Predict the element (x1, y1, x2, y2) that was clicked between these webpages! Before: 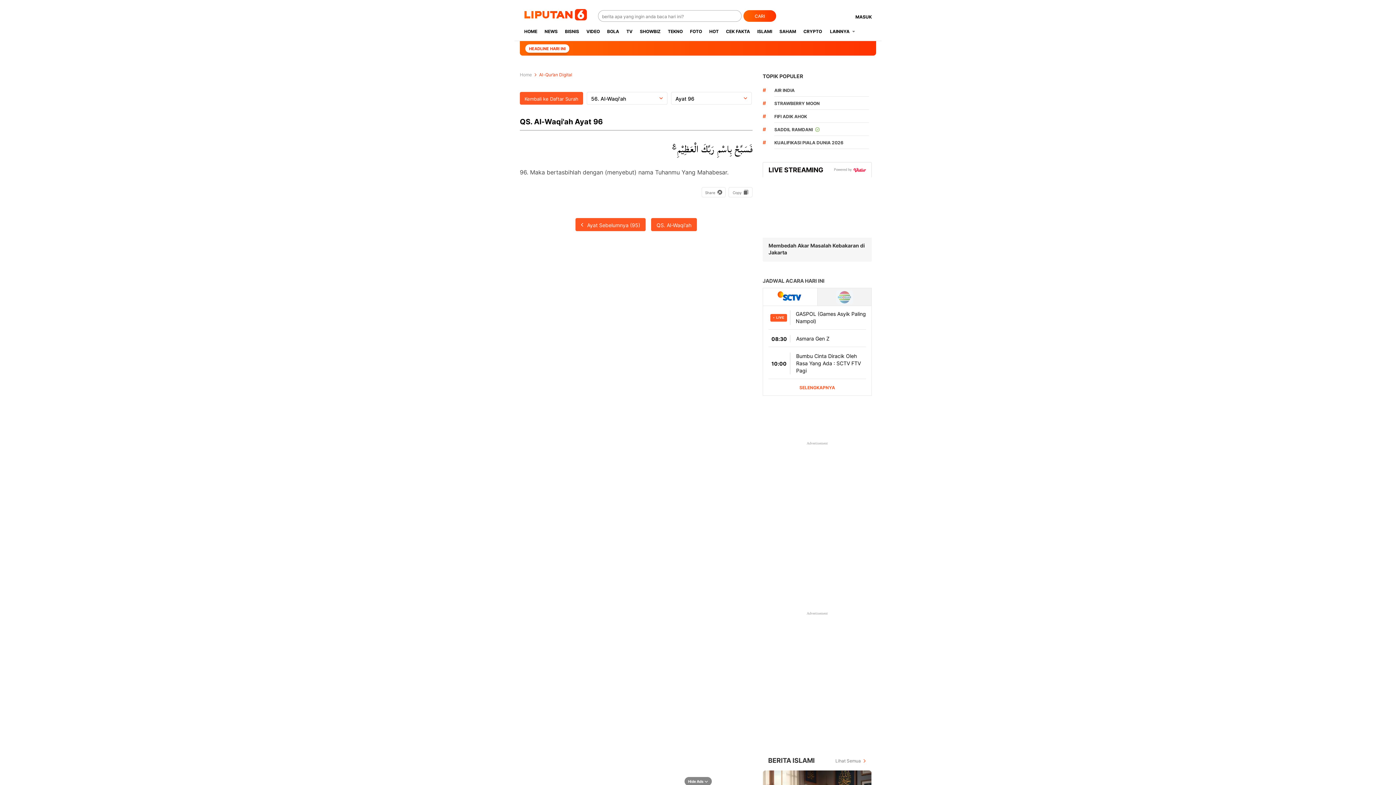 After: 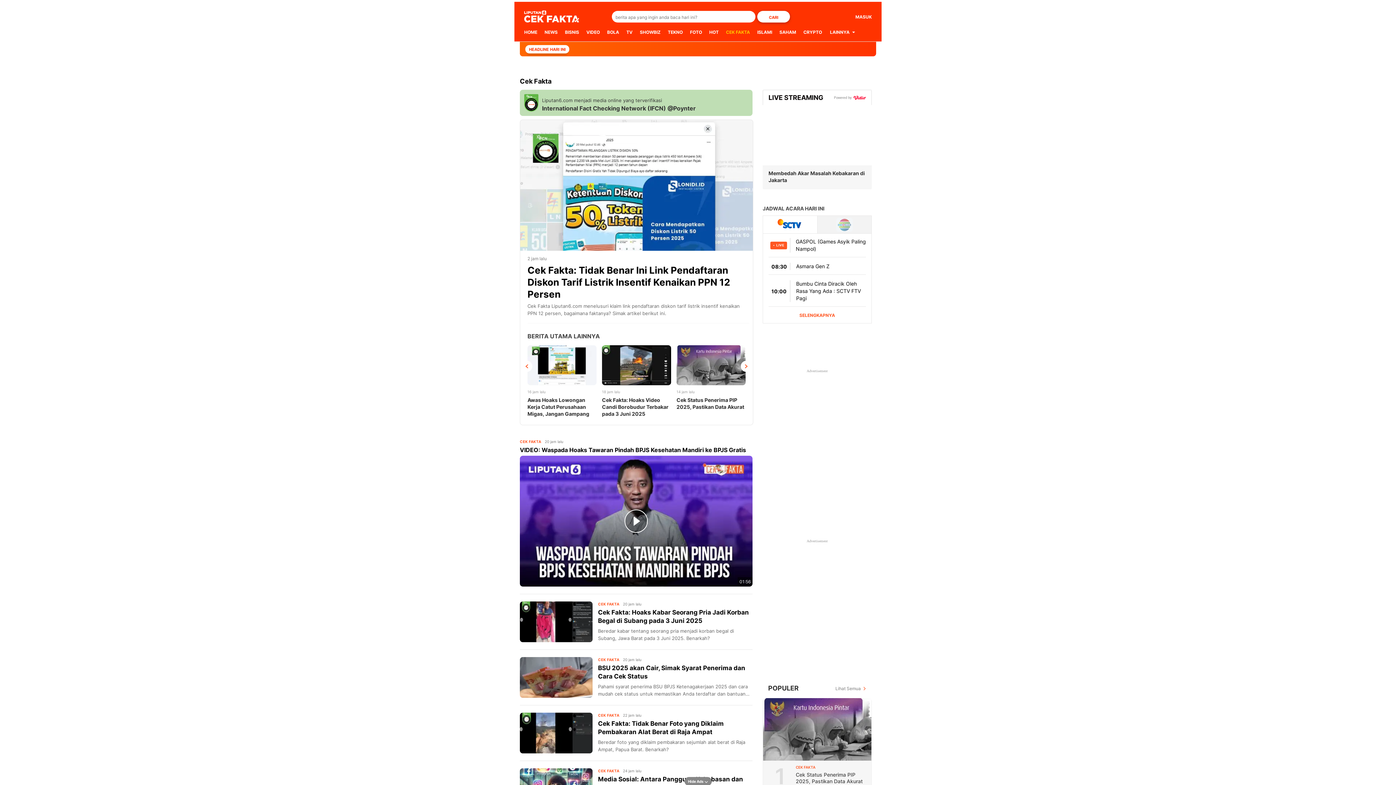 Action: bbox: (722, 22, 753, 40) label: CEK FAKTA